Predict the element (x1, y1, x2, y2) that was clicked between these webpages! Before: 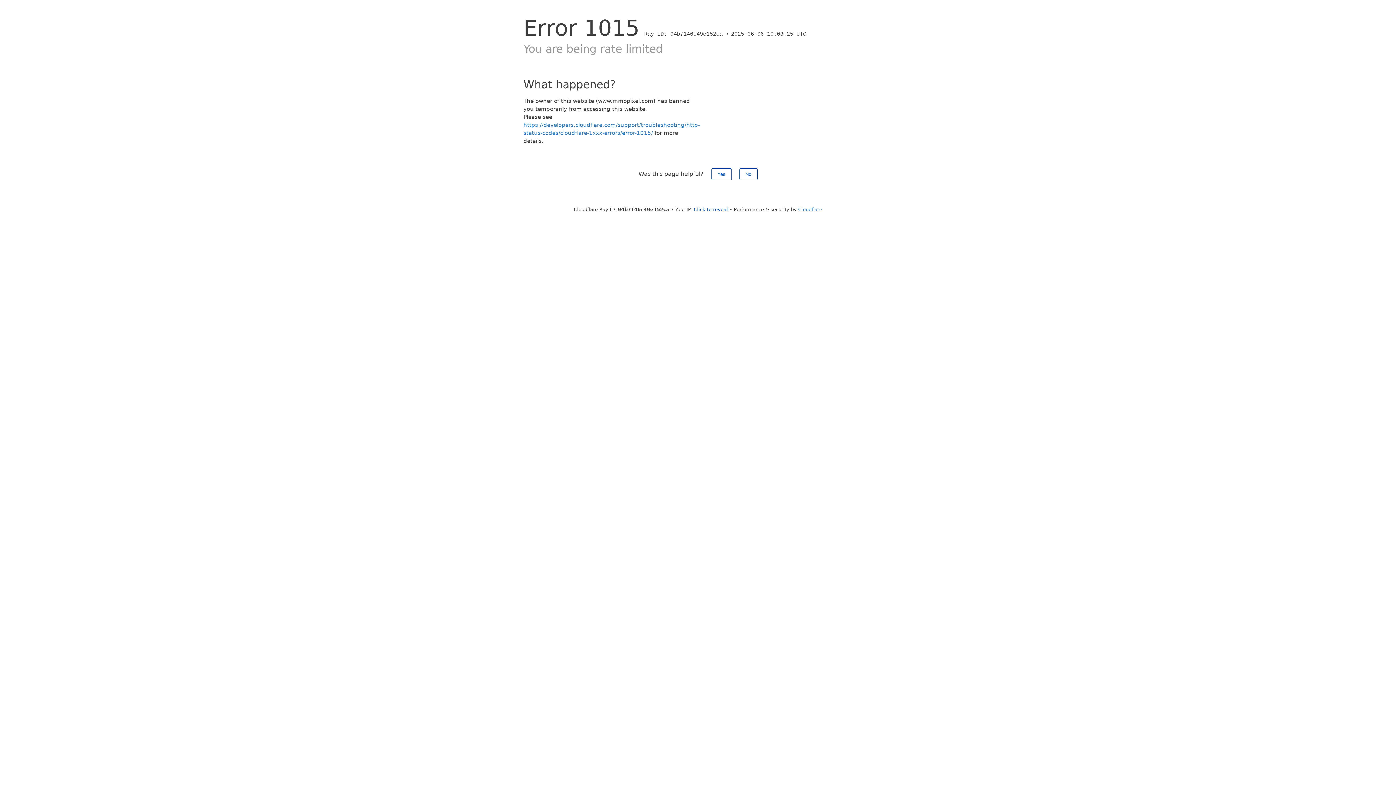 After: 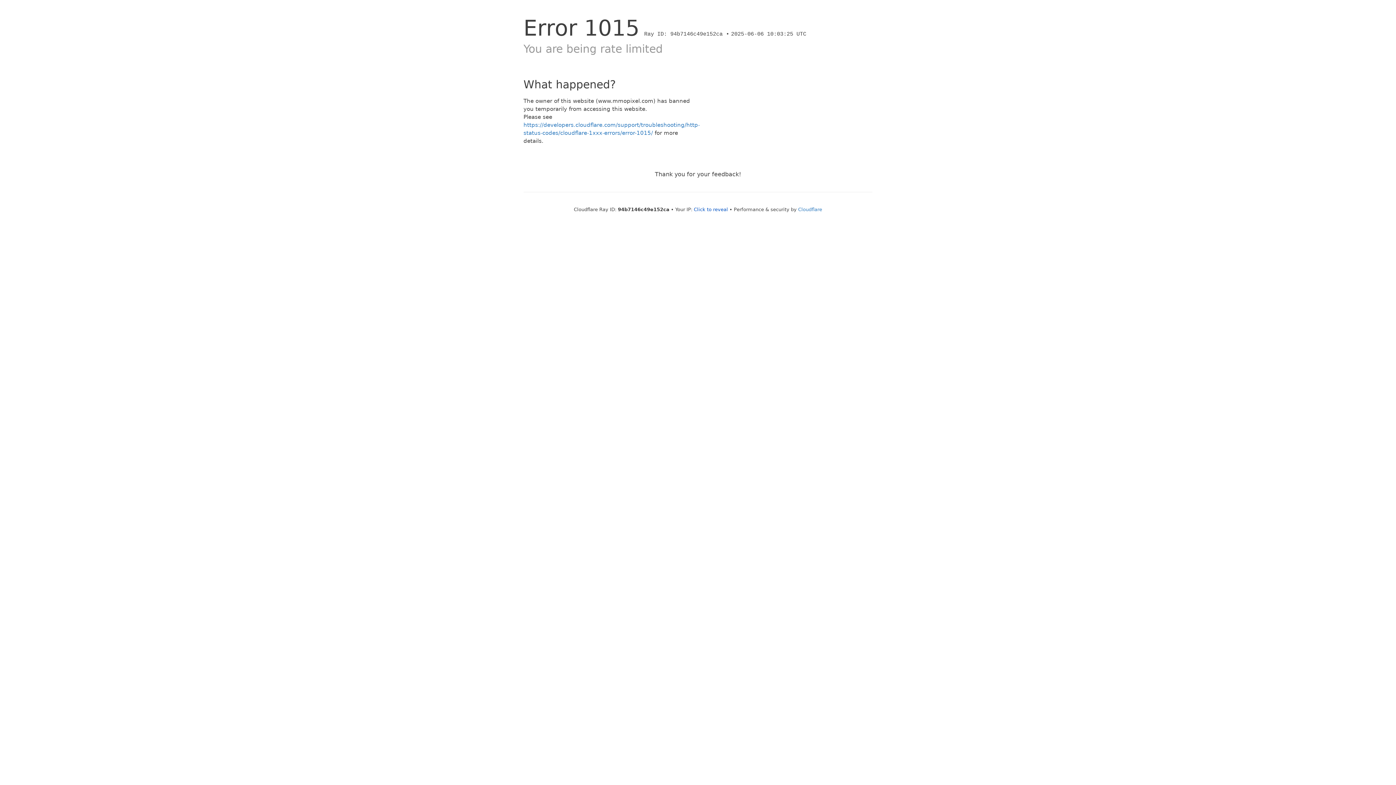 Action: bbox: (739, 168, 757, 180) label: No